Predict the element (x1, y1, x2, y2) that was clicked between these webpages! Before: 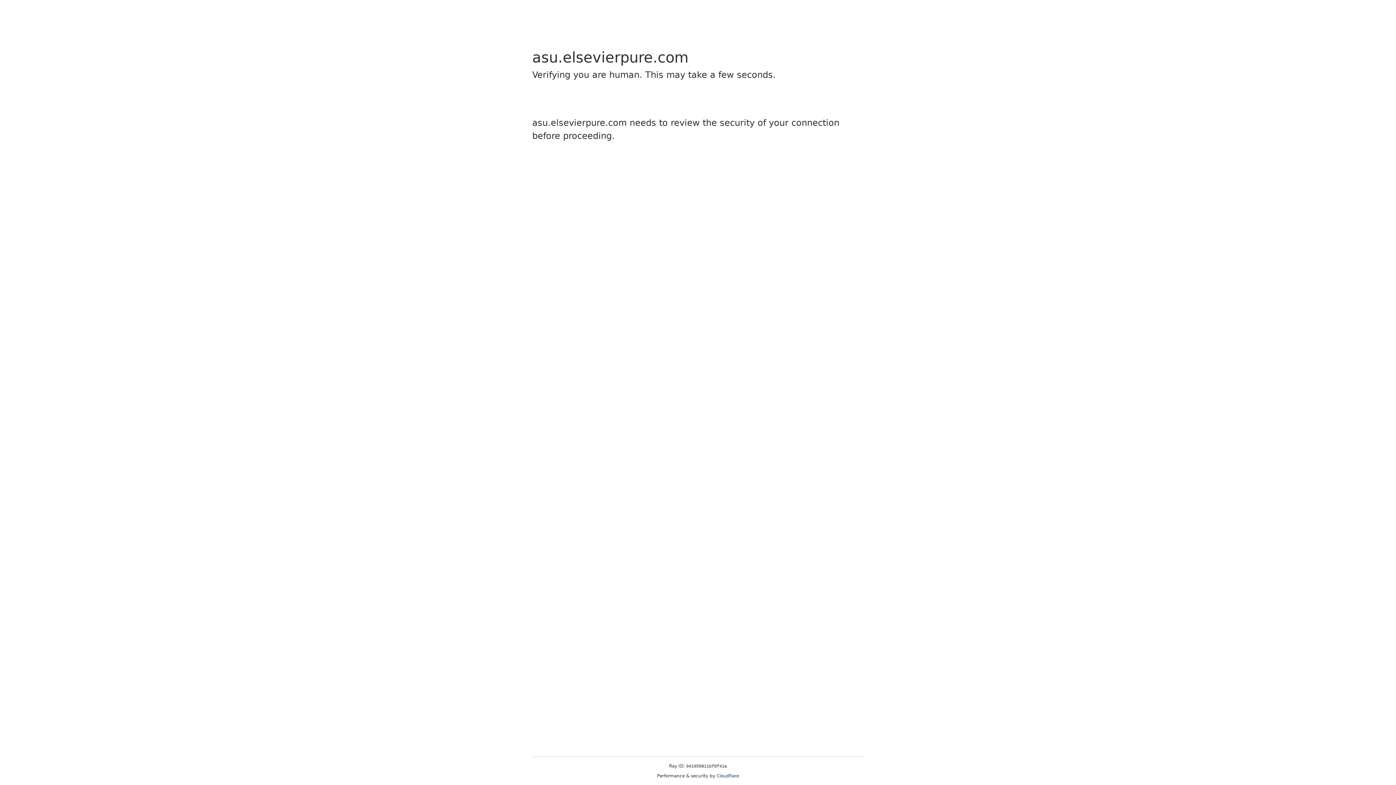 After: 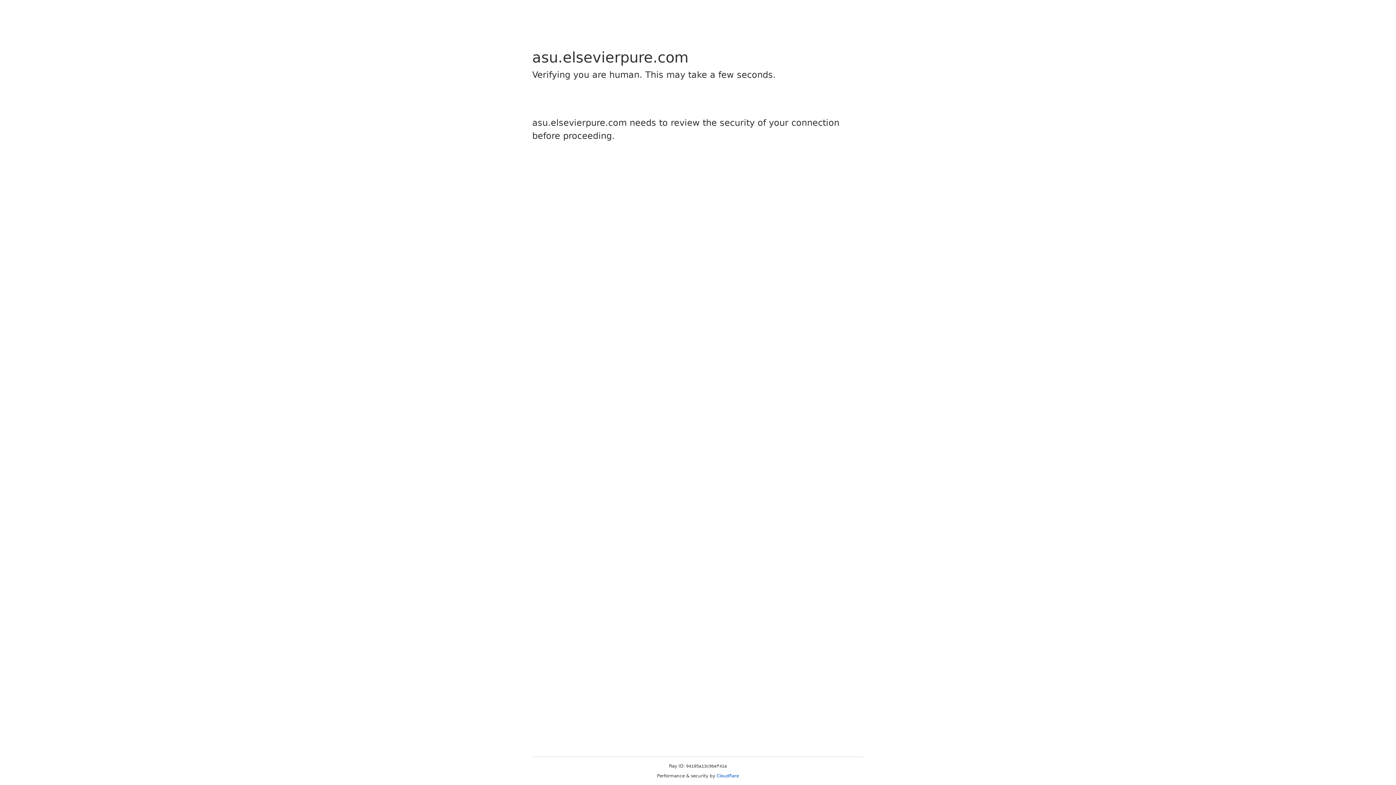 Action: bbox: (716, 773, 739, 778) label: Cloudflare